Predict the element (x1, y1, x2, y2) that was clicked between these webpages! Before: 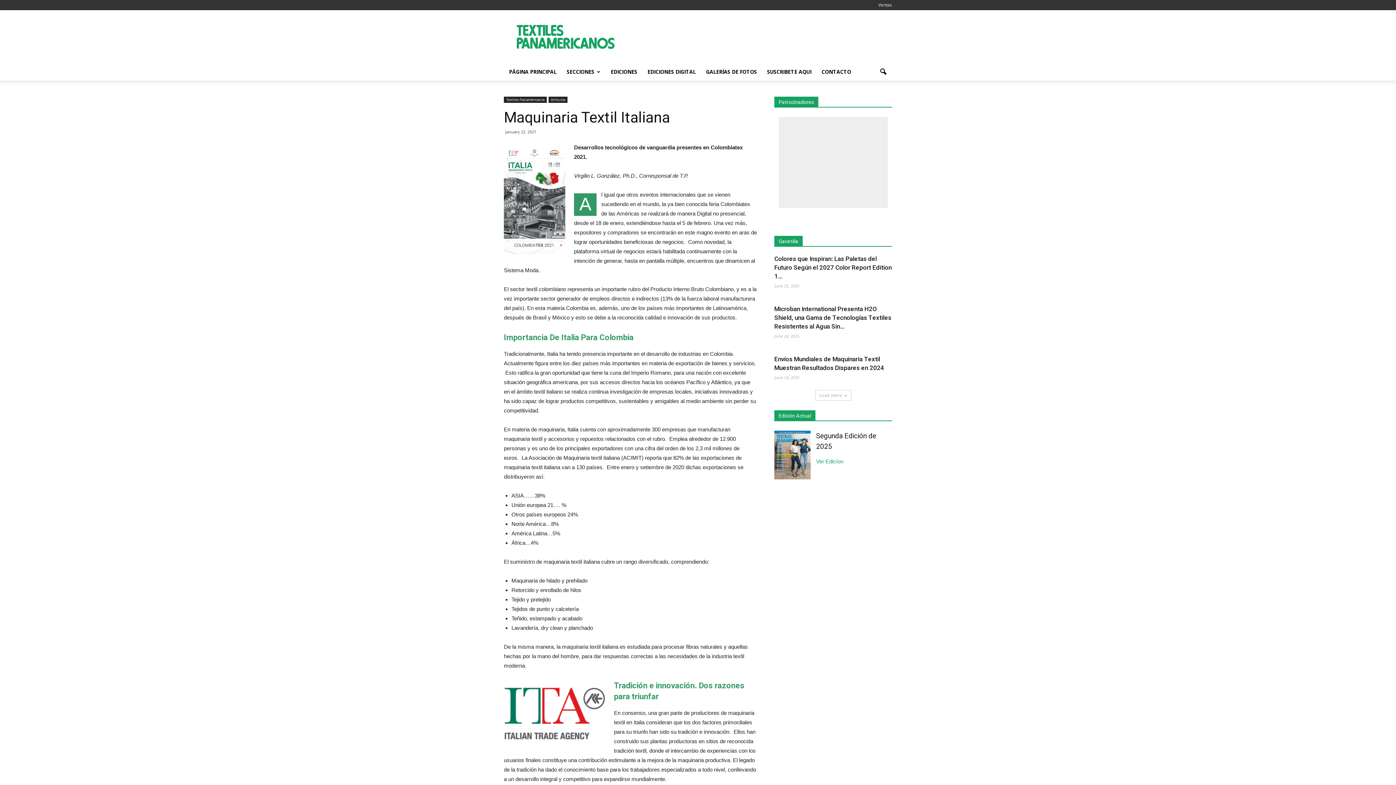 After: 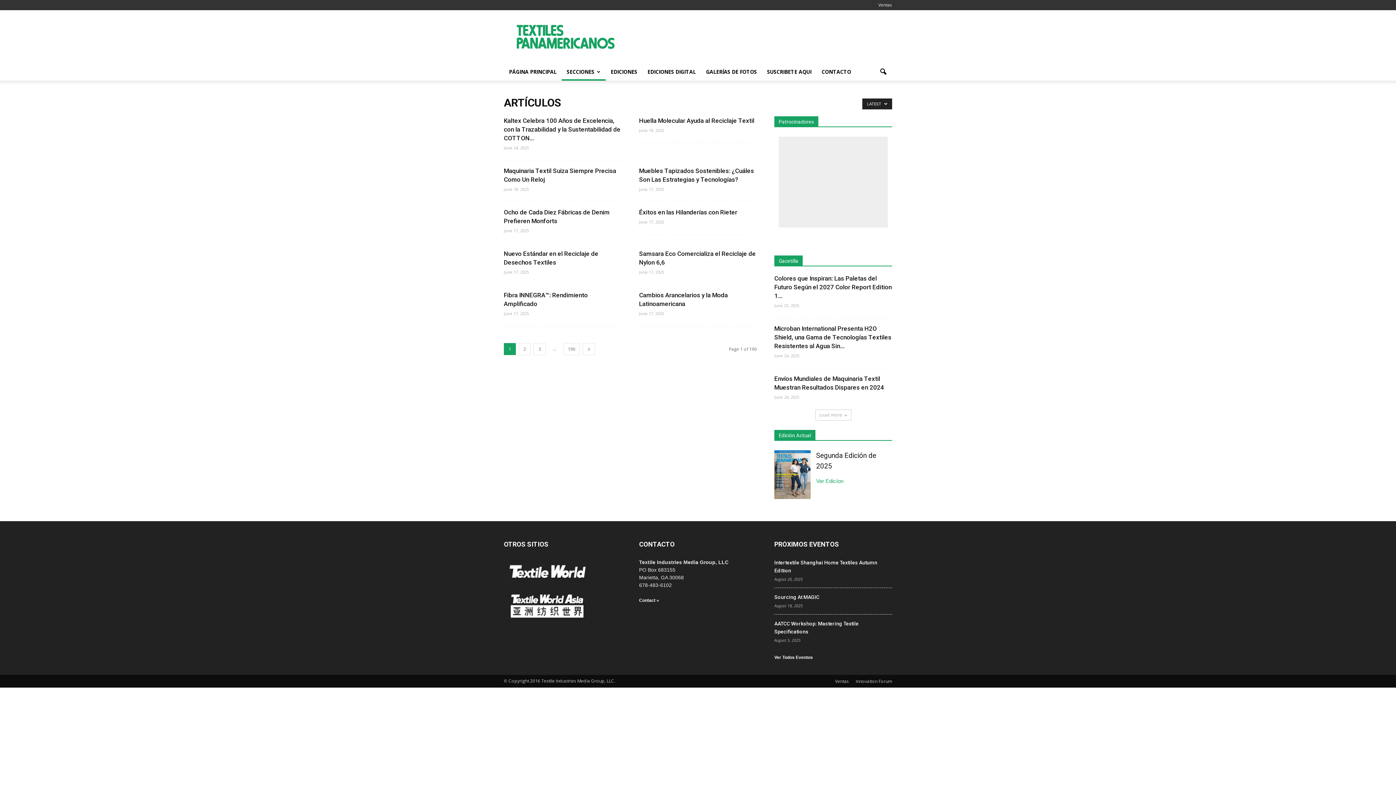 Action: bbox: (548, 96, 567, 102) label: Artículos